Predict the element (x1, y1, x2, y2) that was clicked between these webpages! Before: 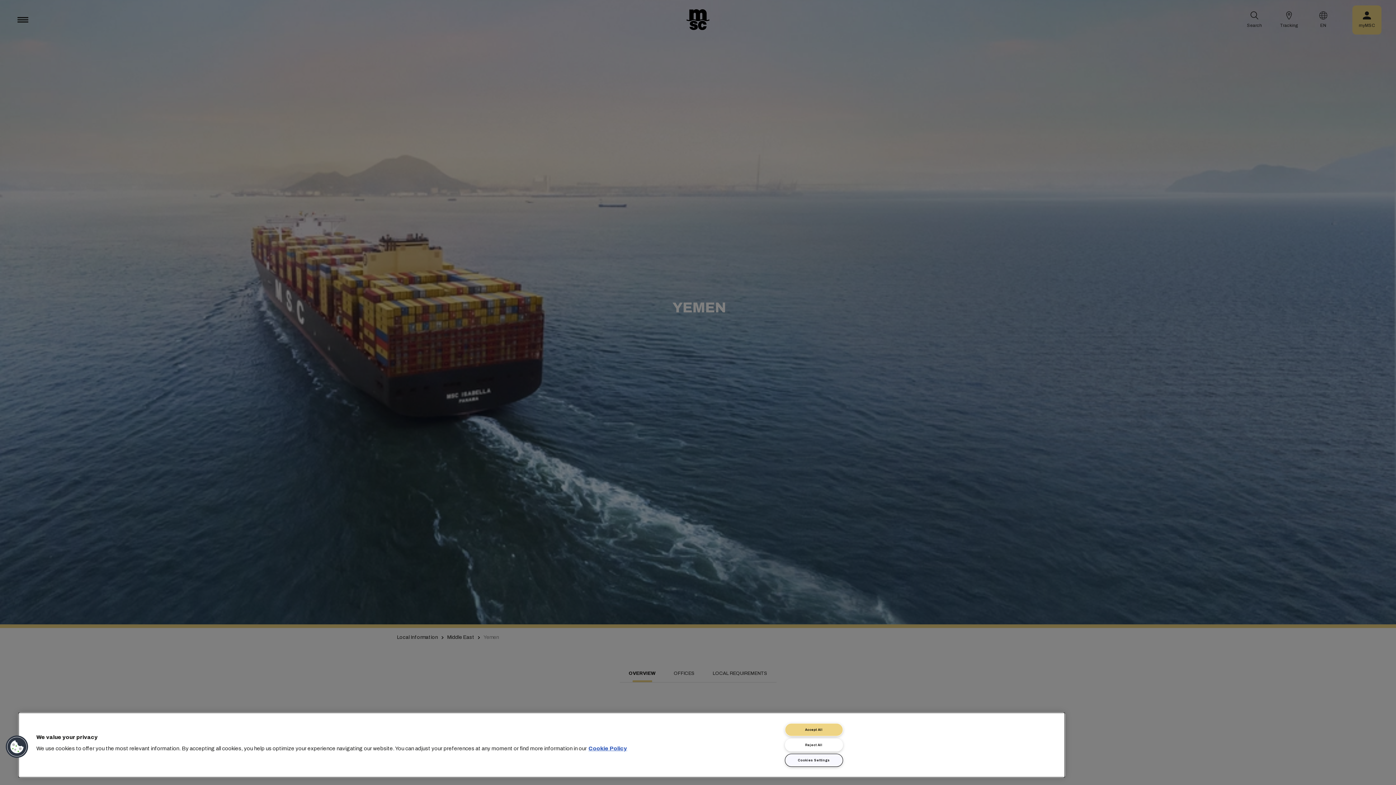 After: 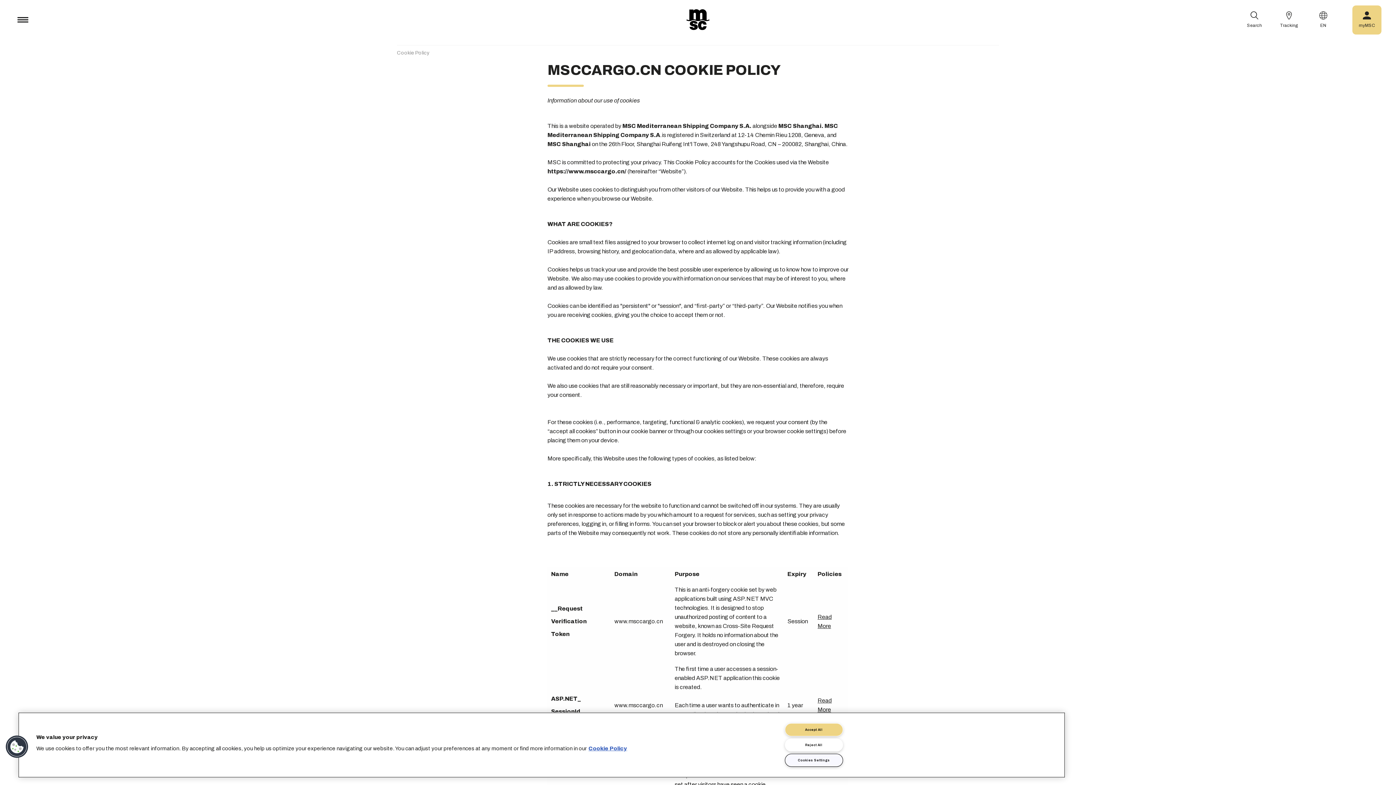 Action: label: More information about your privacy, opens in a new tab bbox: (588, 746, 627, 751)